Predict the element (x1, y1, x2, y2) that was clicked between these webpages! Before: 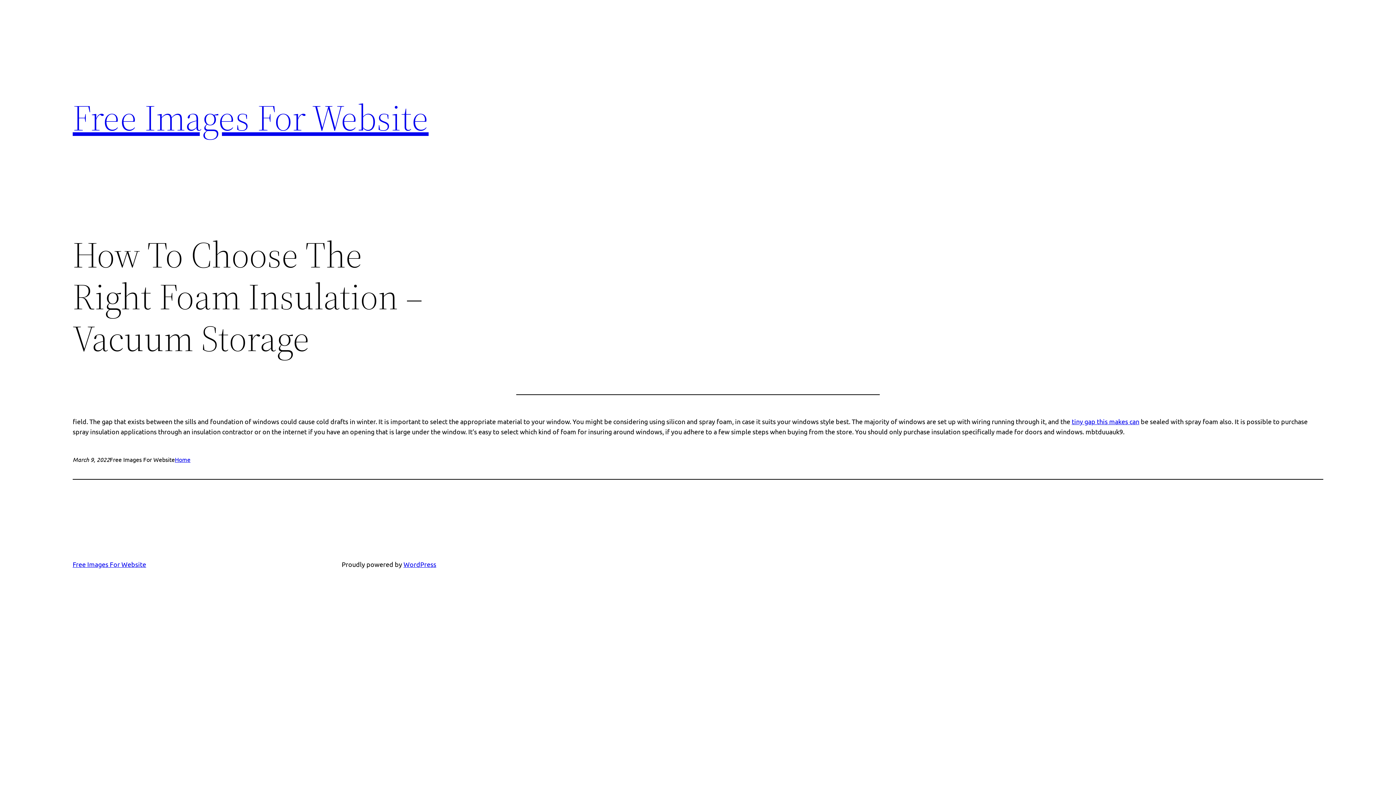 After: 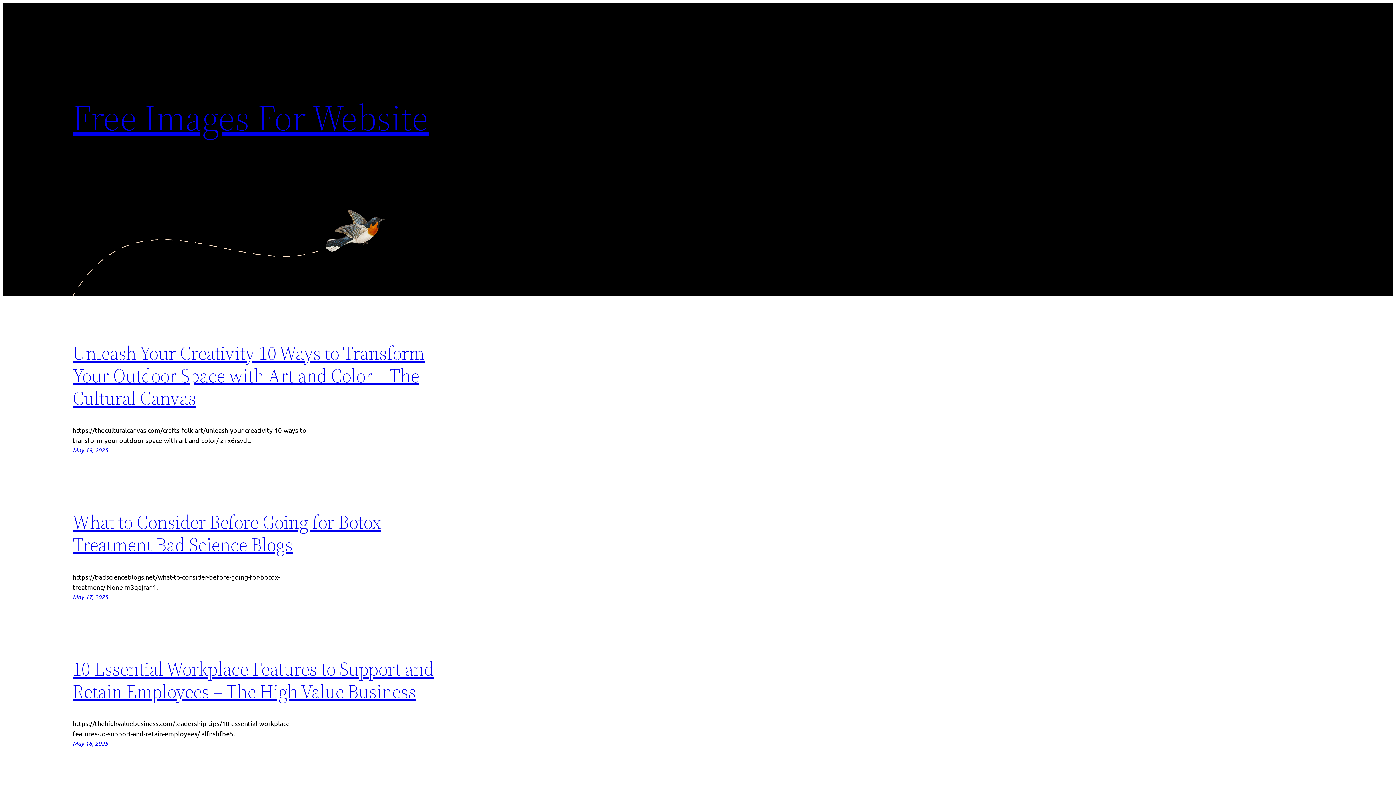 Action: label: Free Images For Website bbox: (72, 92, 428, 142)